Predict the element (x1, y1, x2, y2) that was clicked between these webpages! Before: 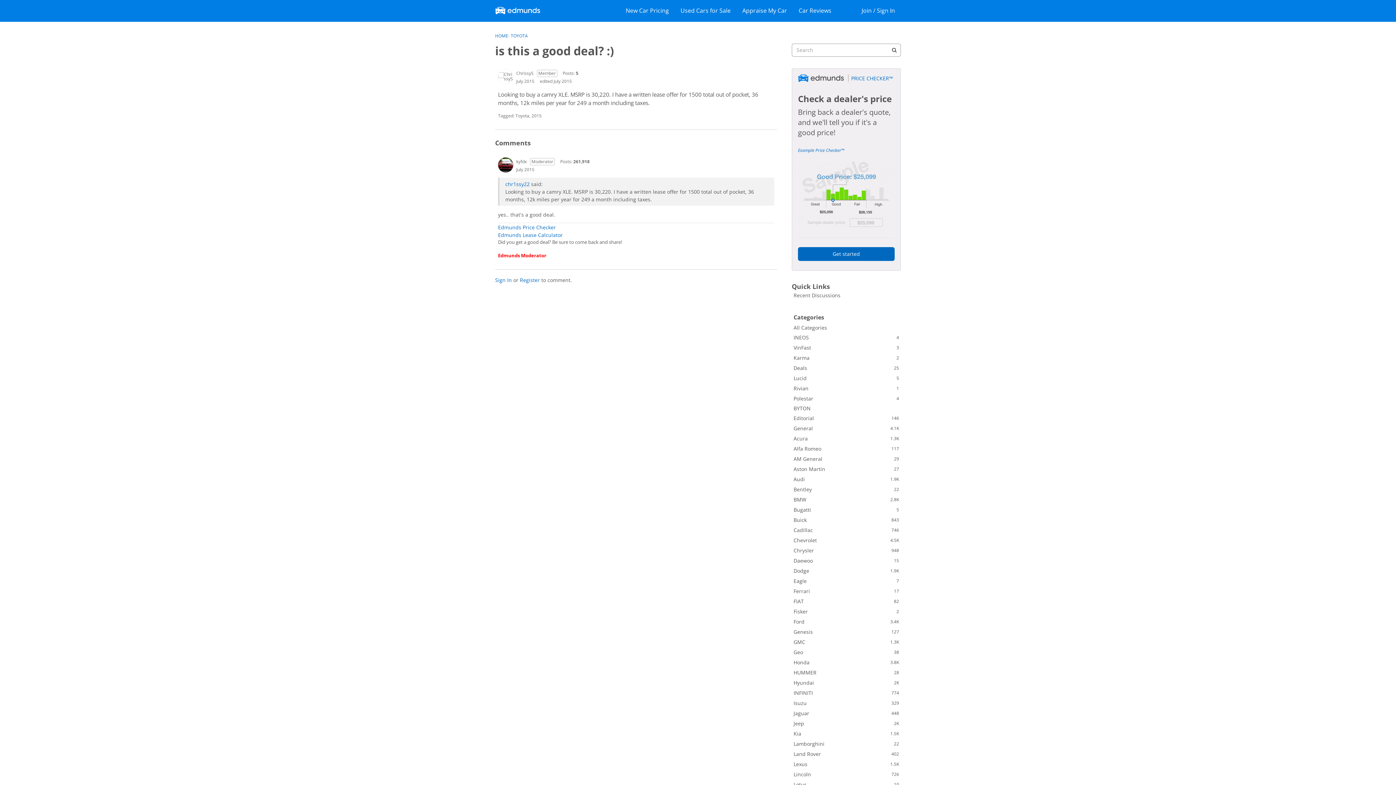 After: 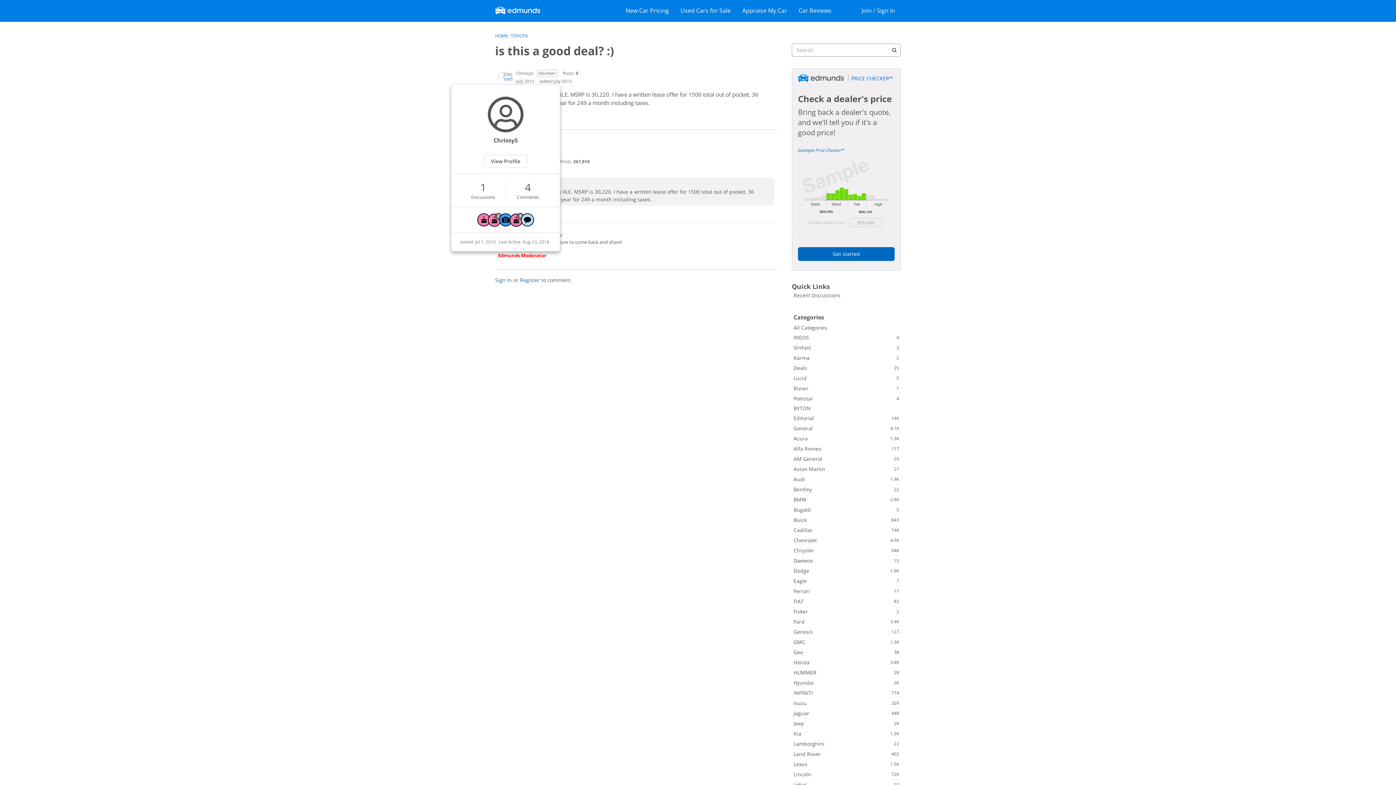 Action: bbox: (498, 69, 513, 84) label: User: "ChrissyS"